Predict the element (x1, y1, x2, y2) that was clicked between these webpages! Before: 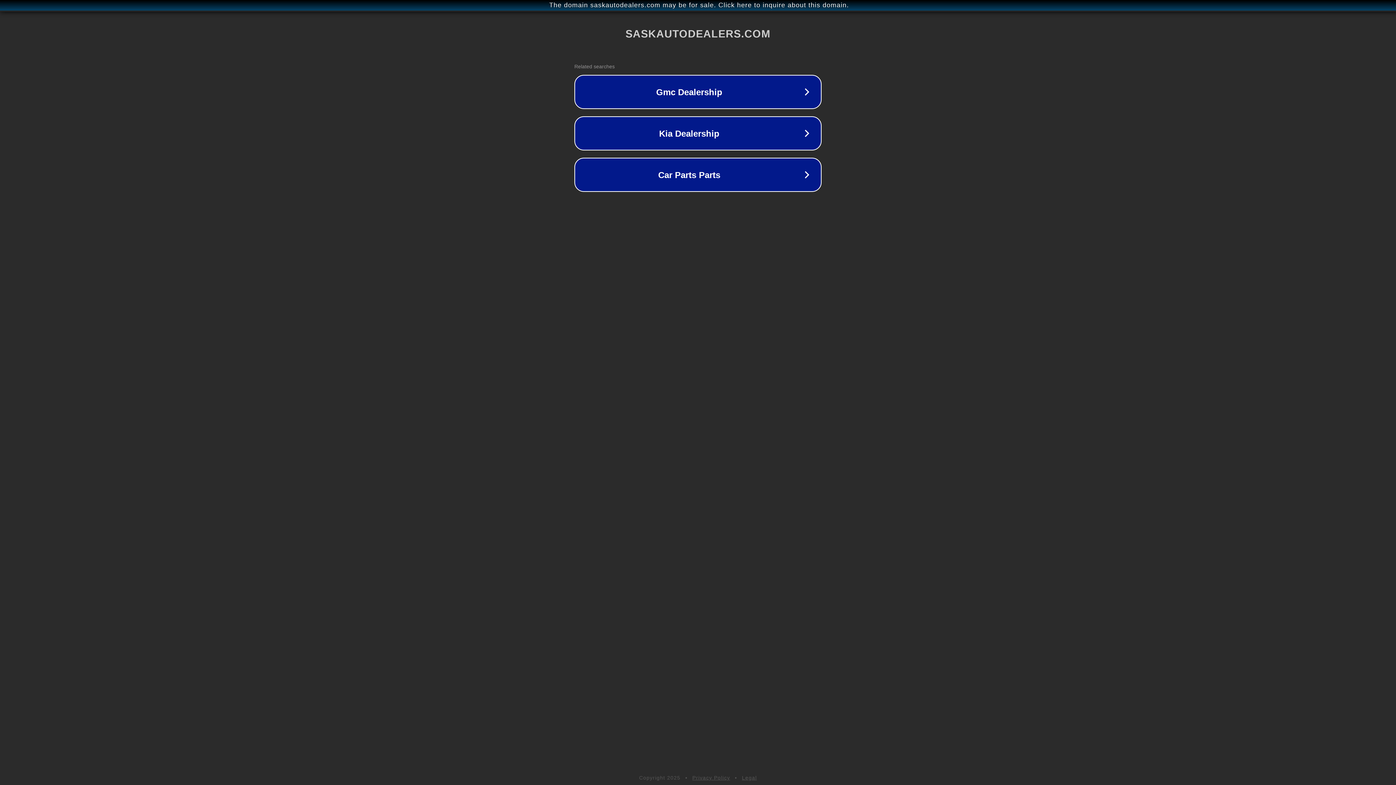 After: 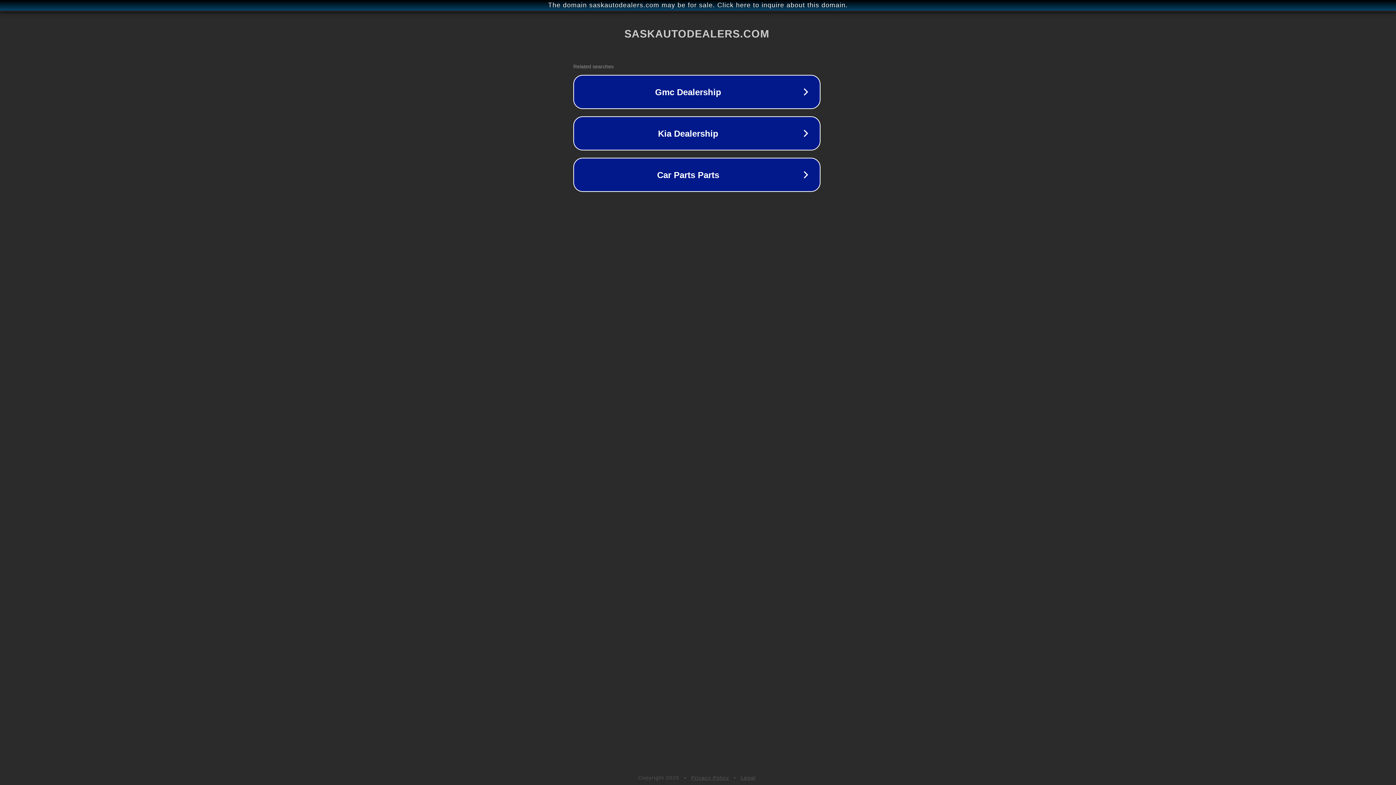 Action: label: The domain saskautodealers.com may be for sale. Click here to inquire about this domain. bbox: (1, 1, 1397, 9)